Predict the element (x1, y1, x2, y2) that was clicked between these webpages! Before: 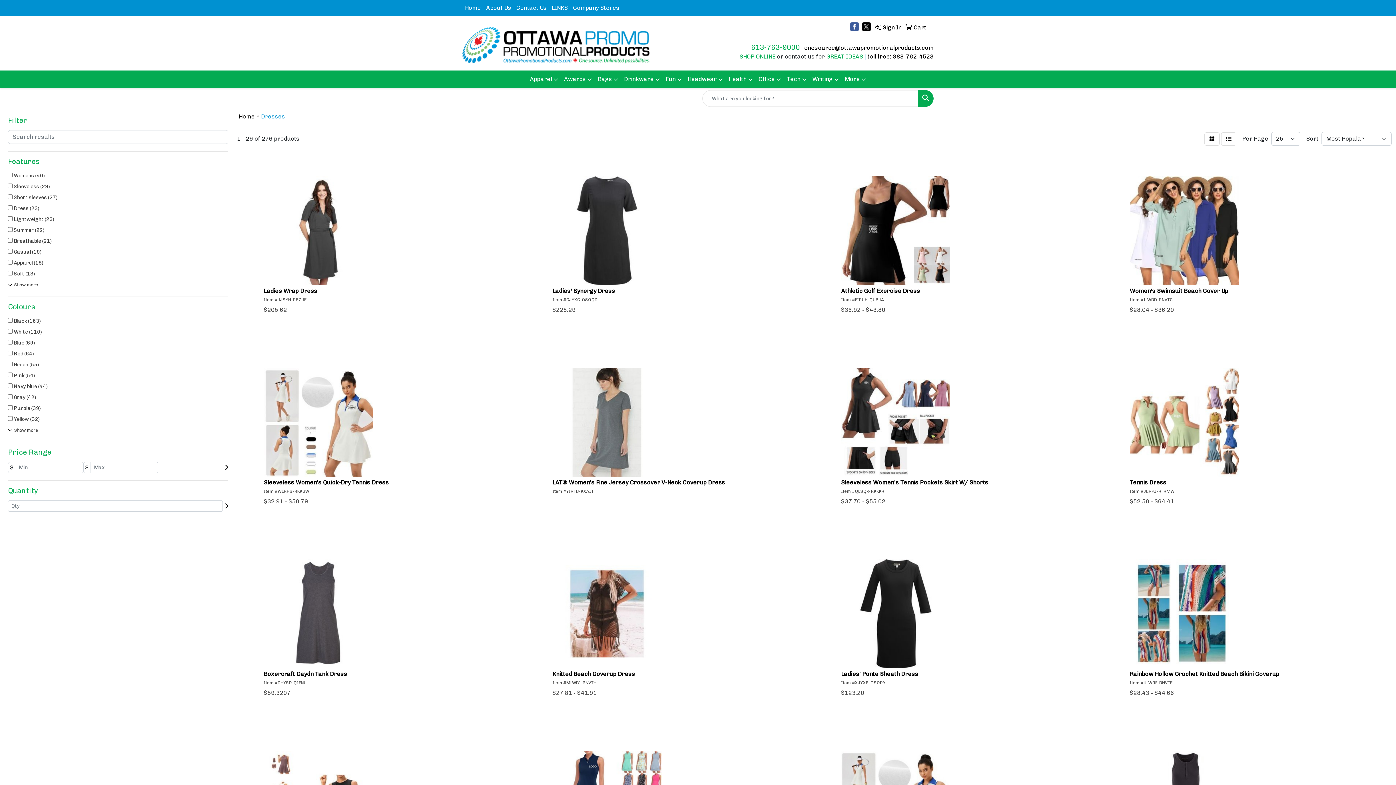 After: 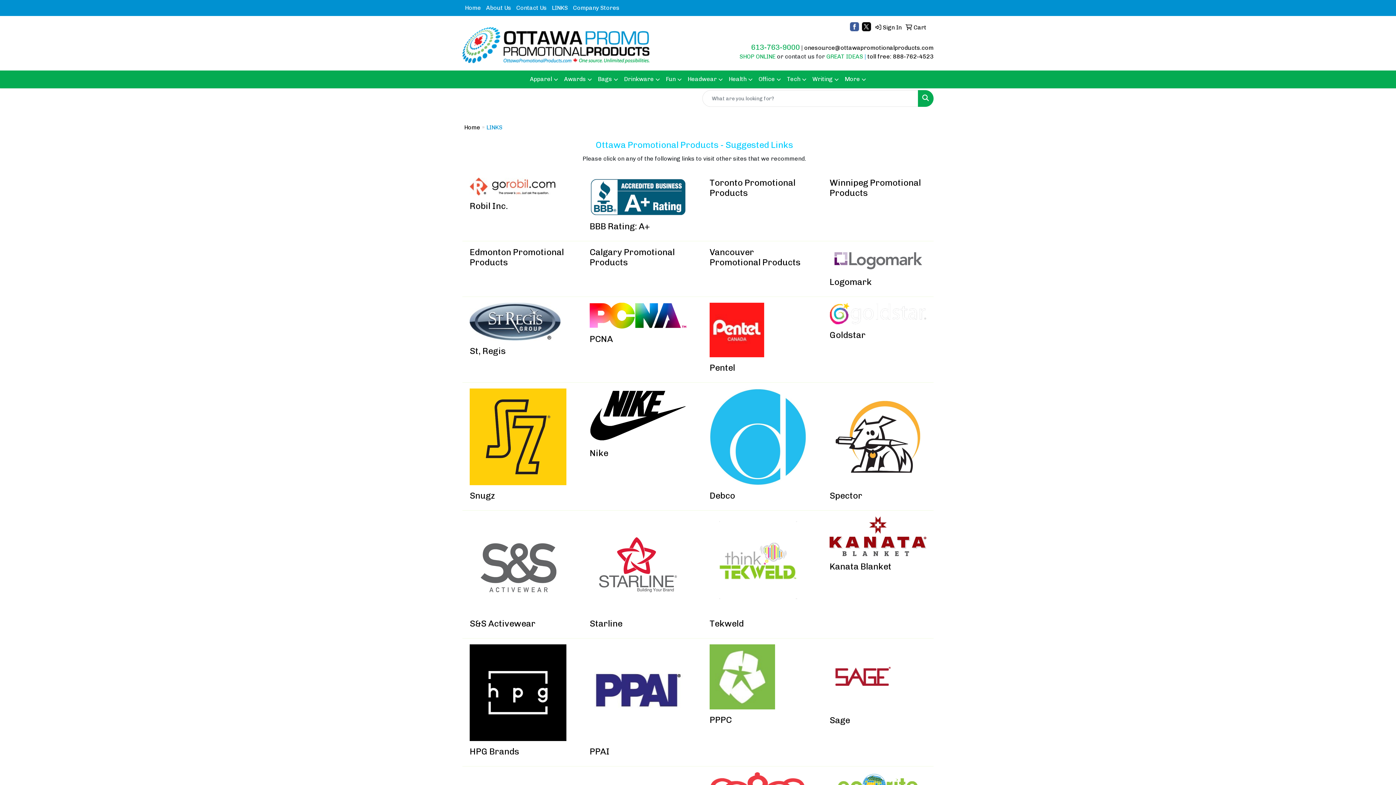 Action: label: LINKS bbox: (549, 0, 570, 16)